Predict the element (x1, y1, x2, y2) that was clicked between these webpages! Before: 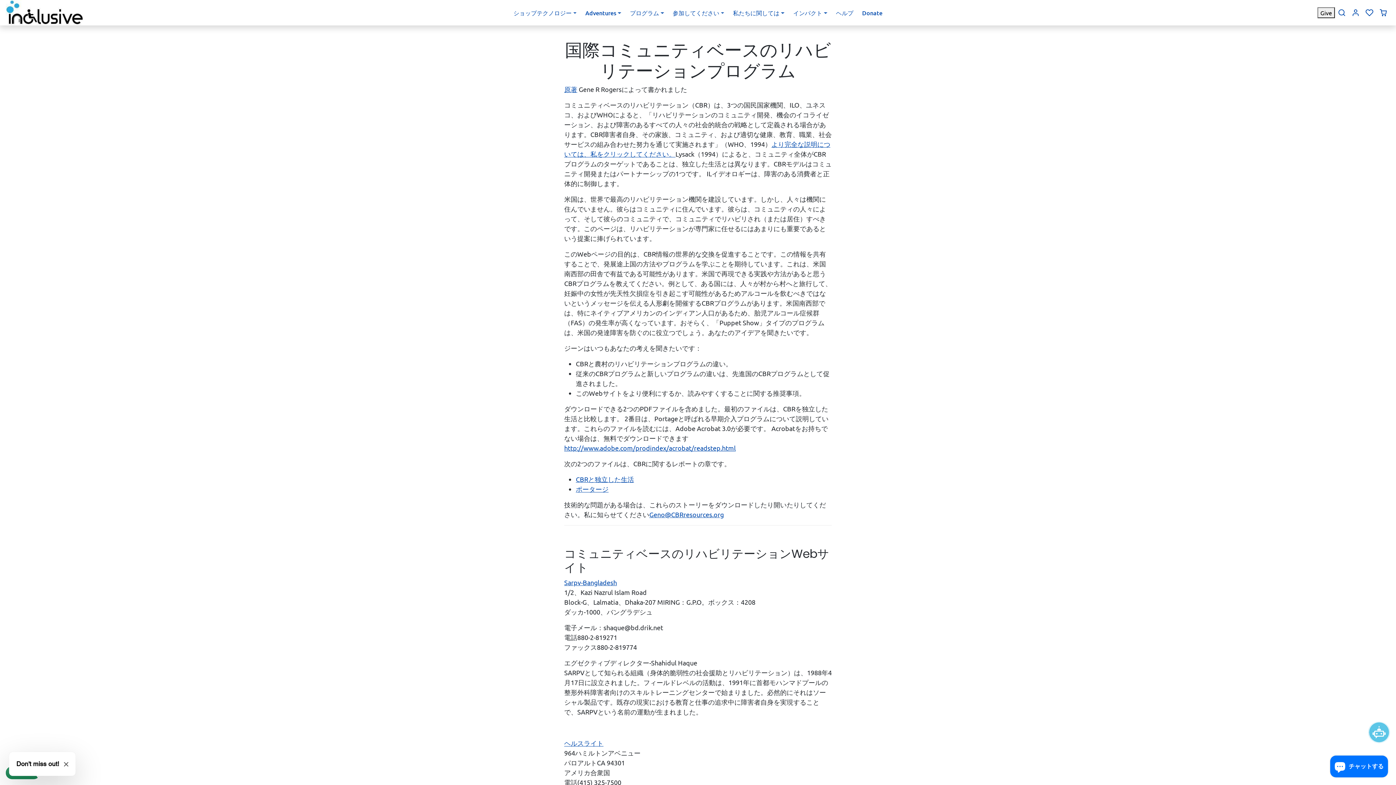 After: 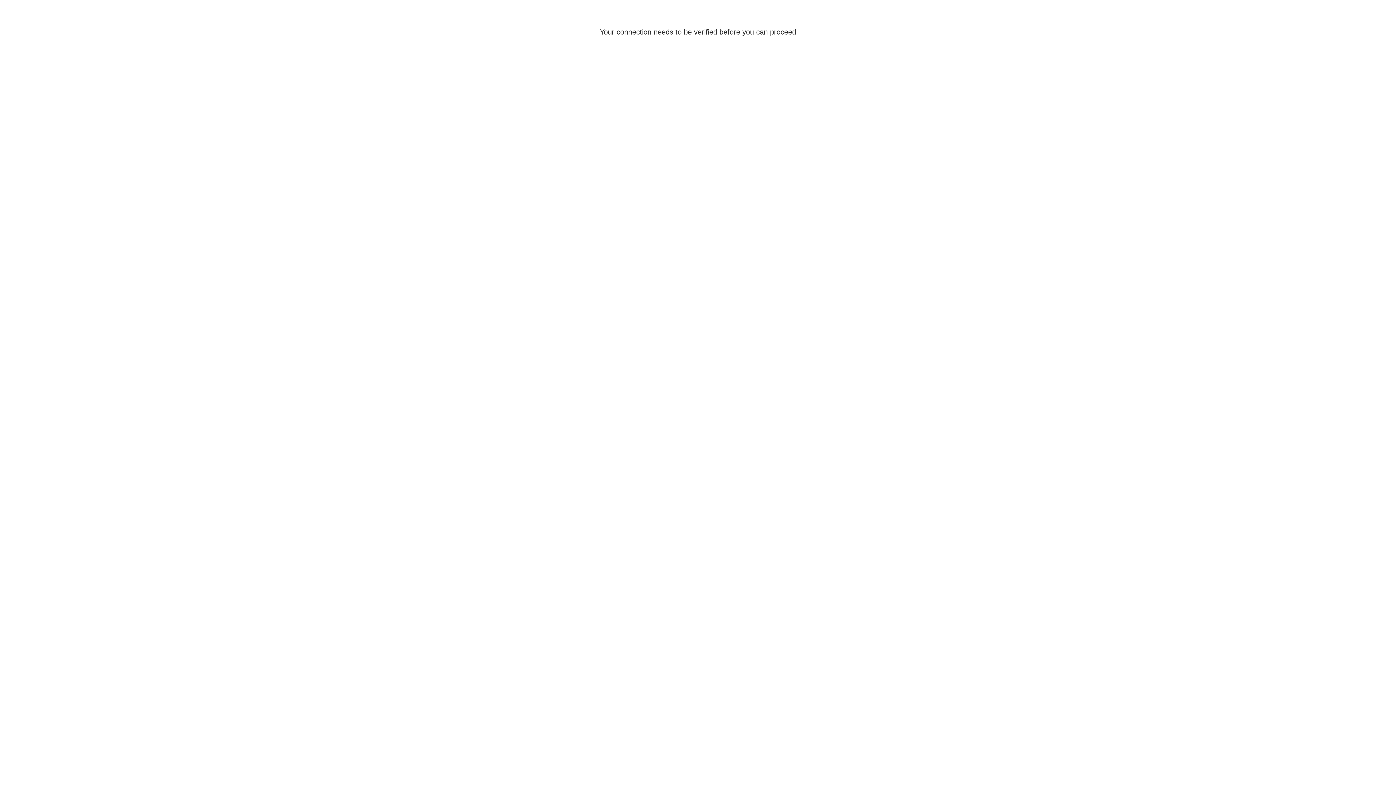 Action: label: アカウント bbox: (1349, 7, 1362, 18)